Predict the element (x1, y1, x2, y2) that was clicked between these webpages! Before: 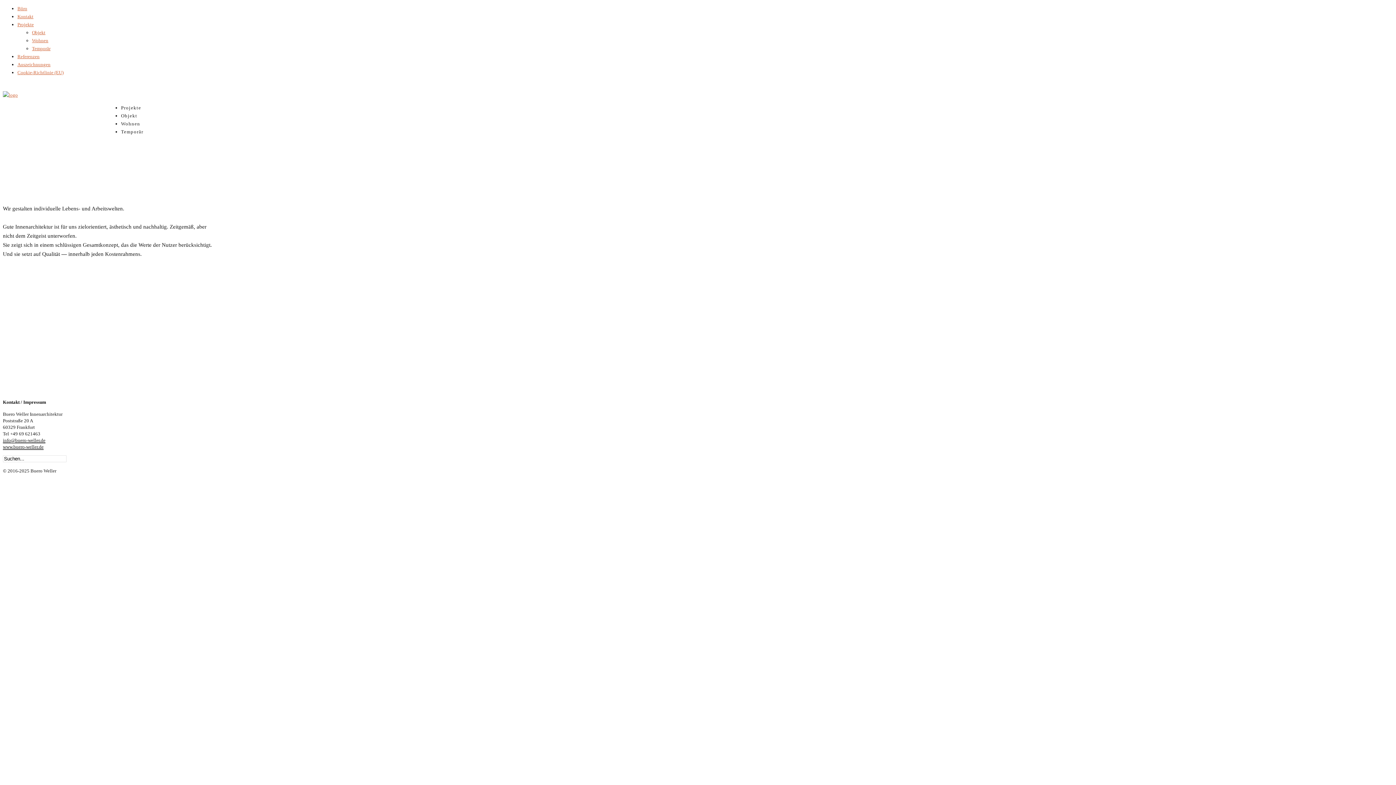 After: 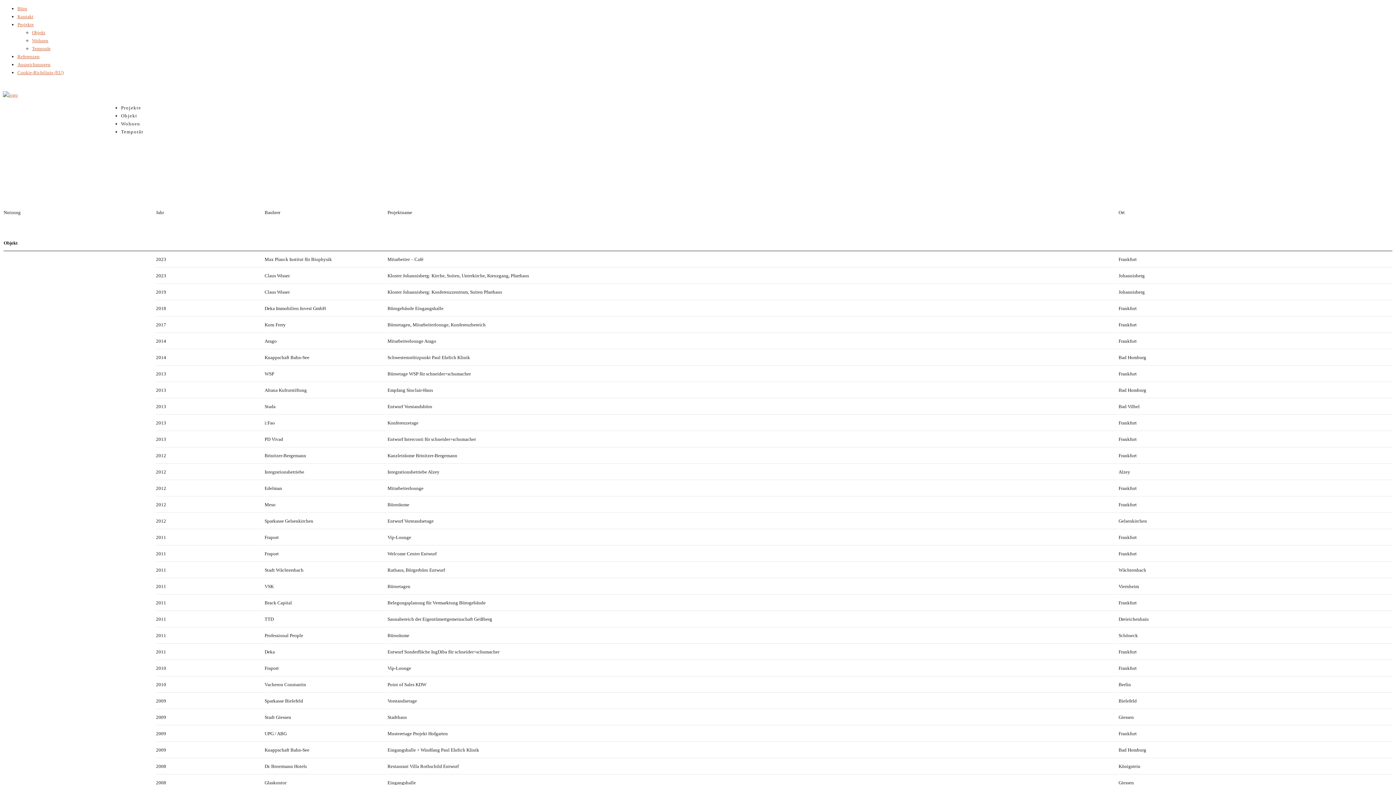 Action: label: Referenzen bbox: (17, 53, 39, 59)